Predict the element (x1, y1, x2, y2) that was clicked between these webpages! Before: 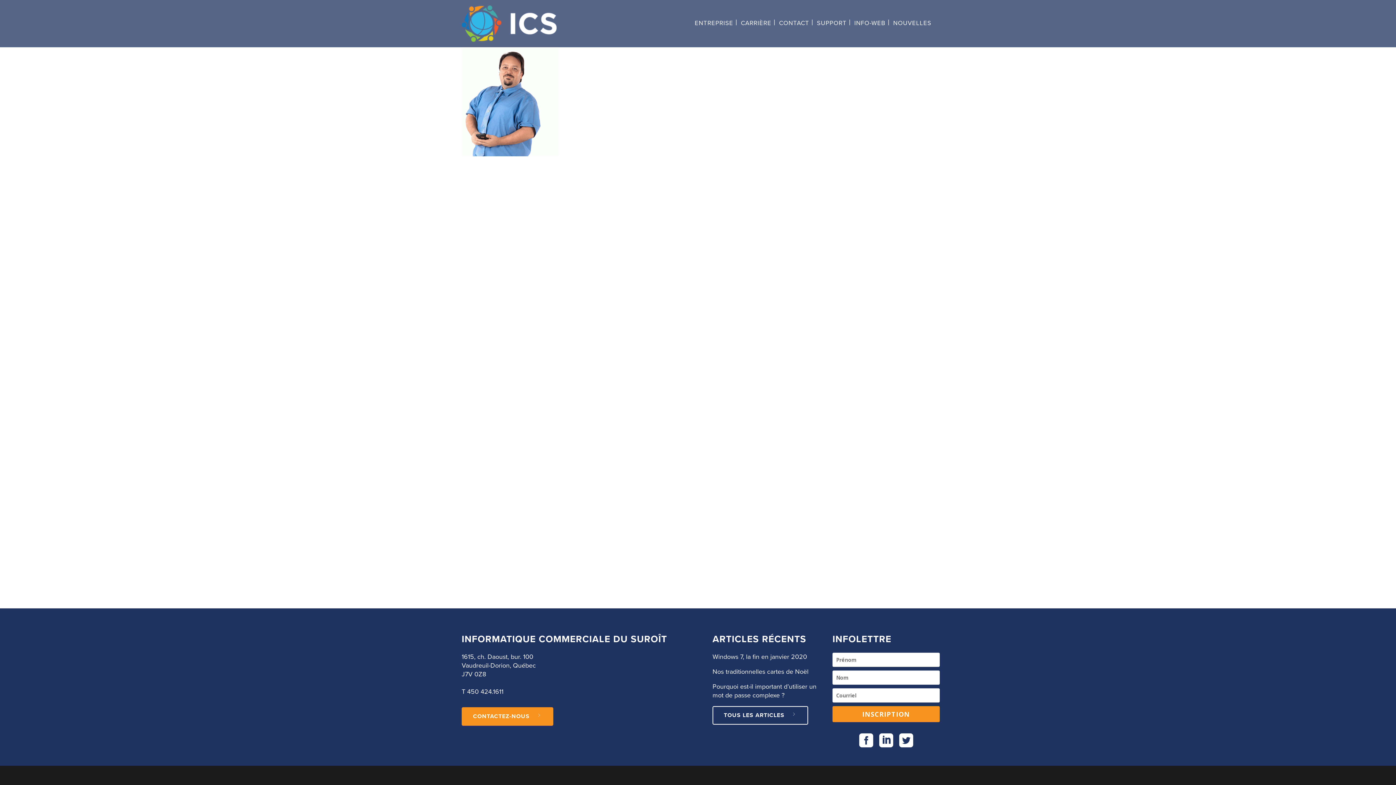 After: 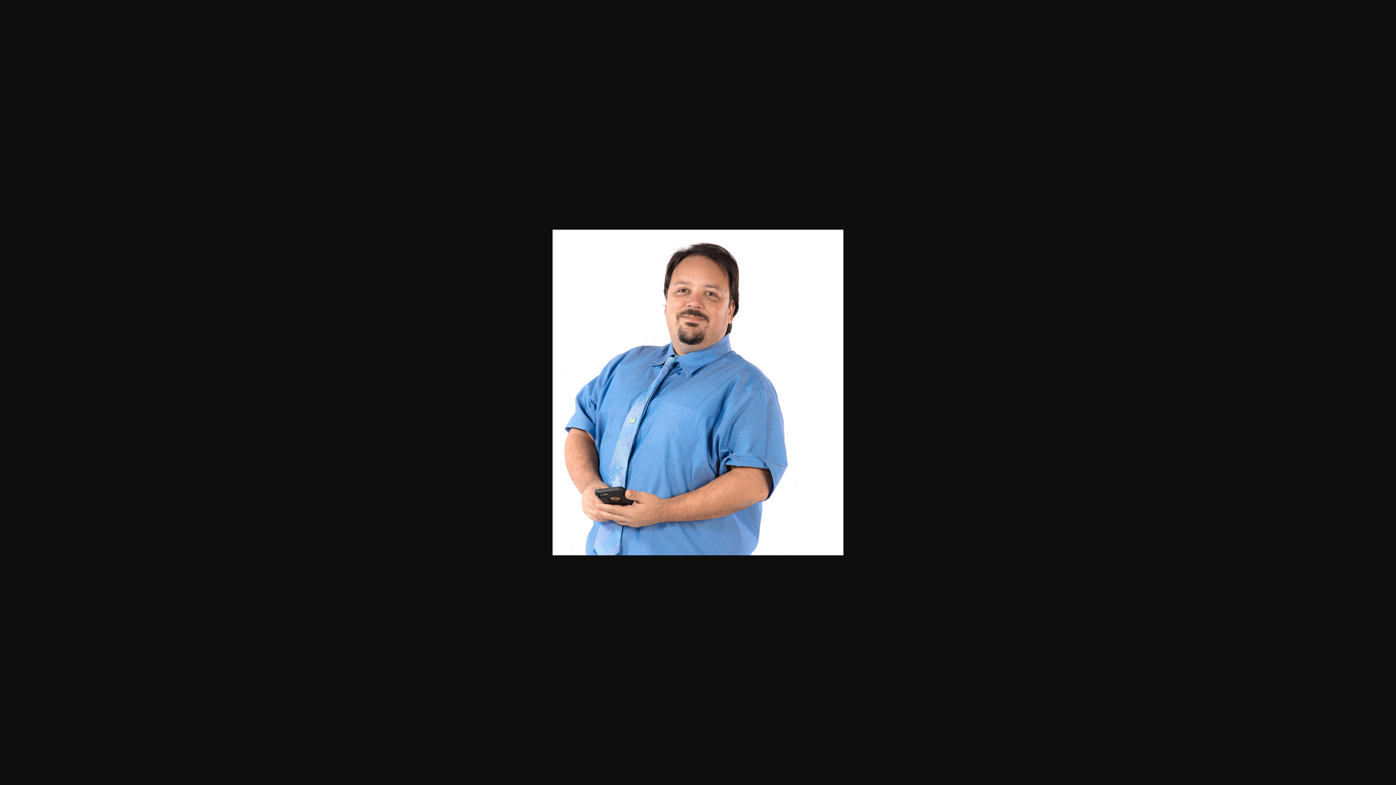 Action: bbox: (461, 97, 559, 105)